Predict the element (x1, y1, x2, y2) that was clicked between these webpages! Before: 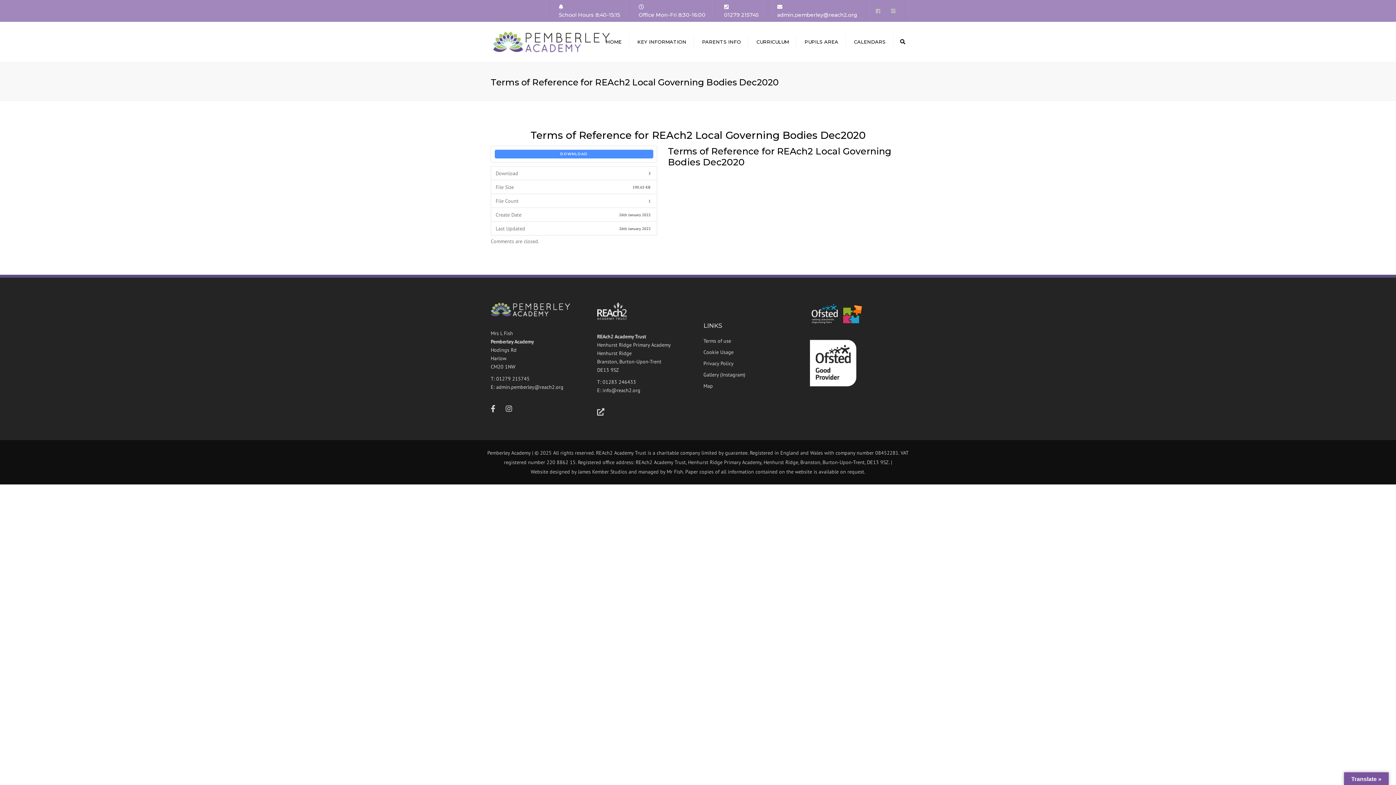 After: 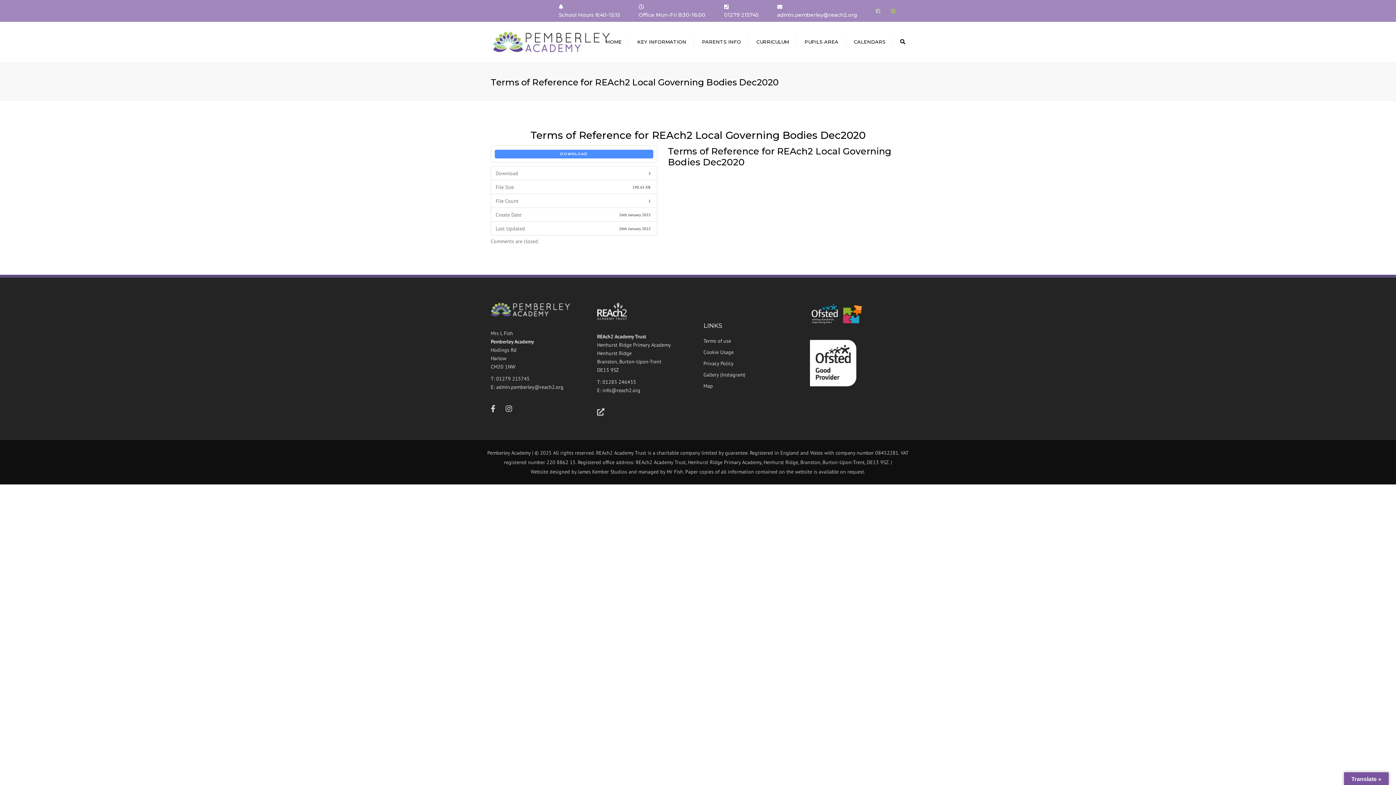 Action: bbox: (887, 7, 896, 14)